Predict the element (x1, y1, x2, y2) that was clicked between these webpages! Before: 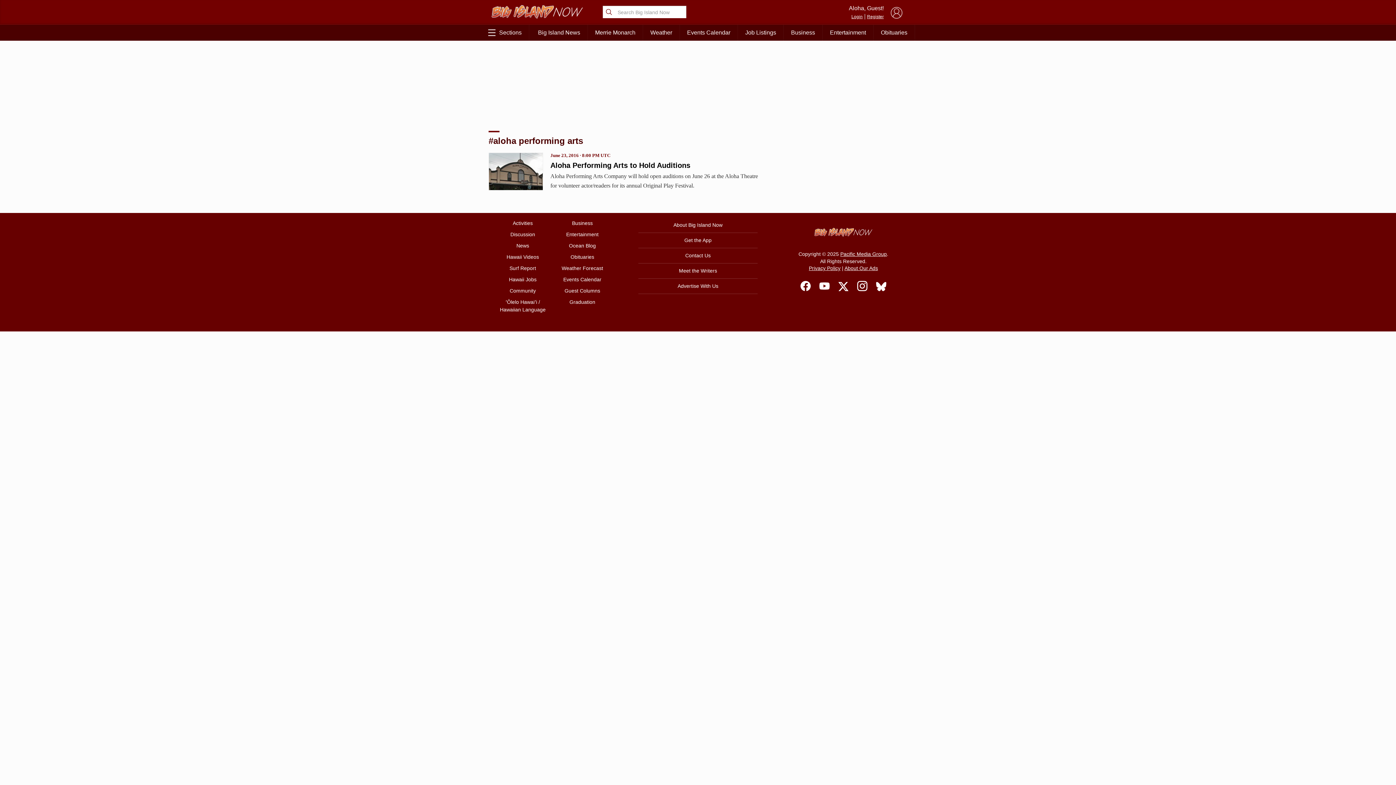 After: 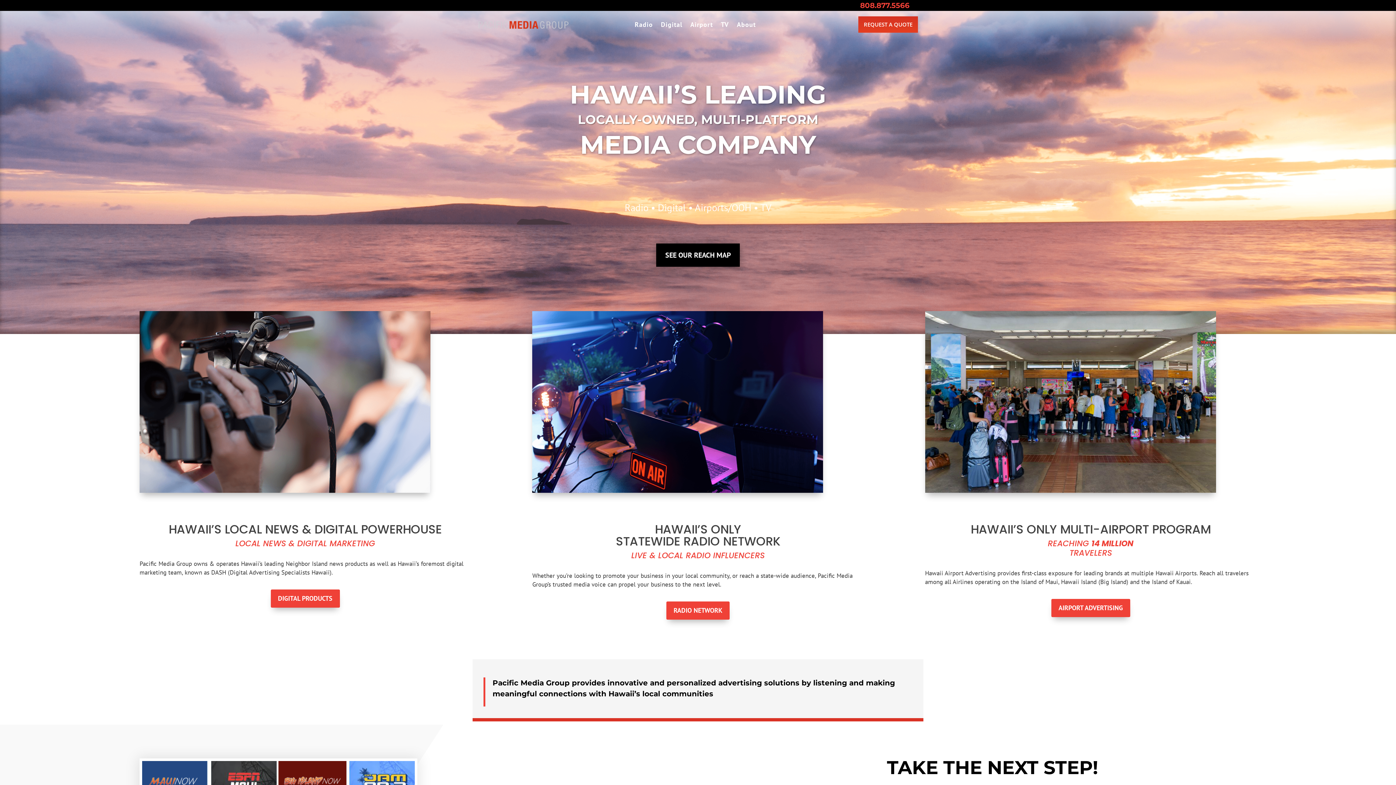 Action: bbox: (638, 278, 757, 294) label: Advertise With Us